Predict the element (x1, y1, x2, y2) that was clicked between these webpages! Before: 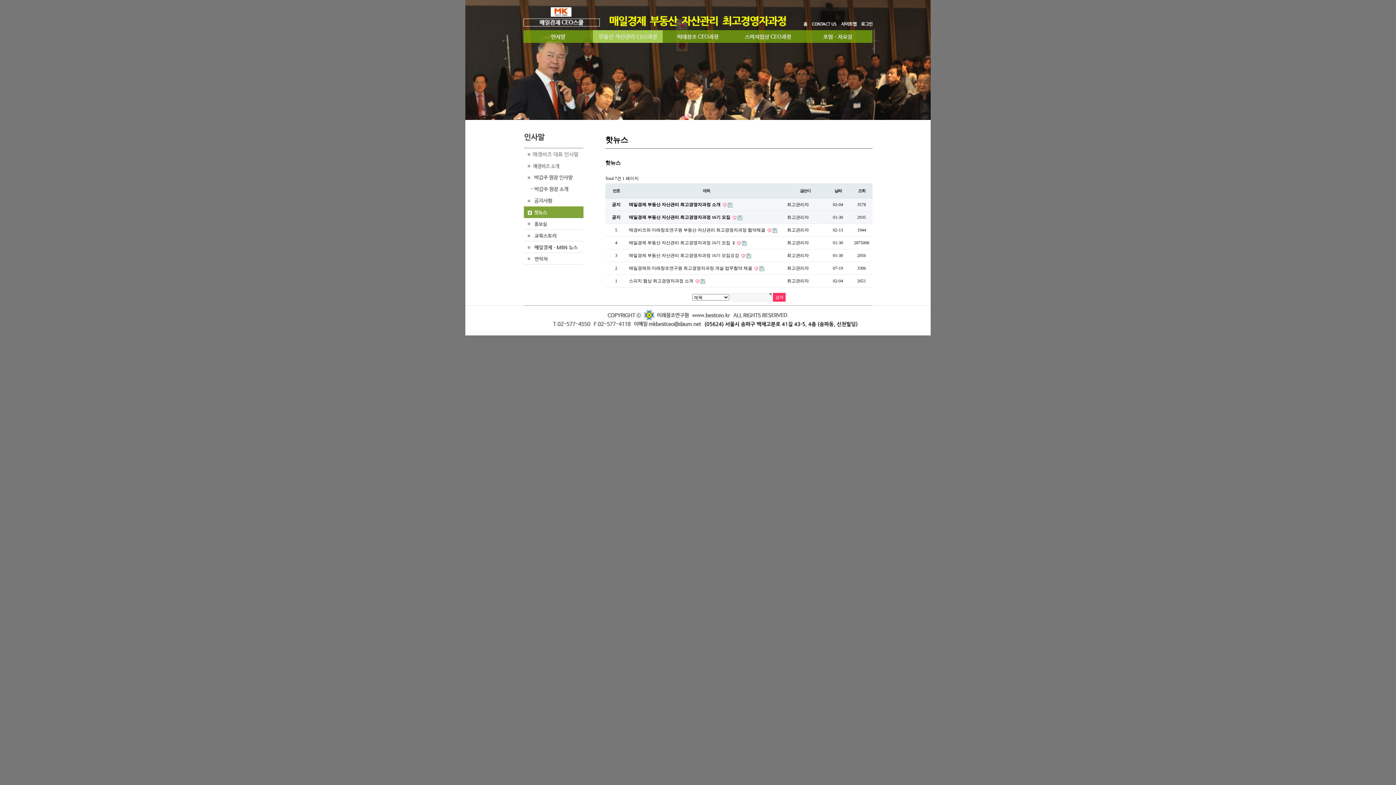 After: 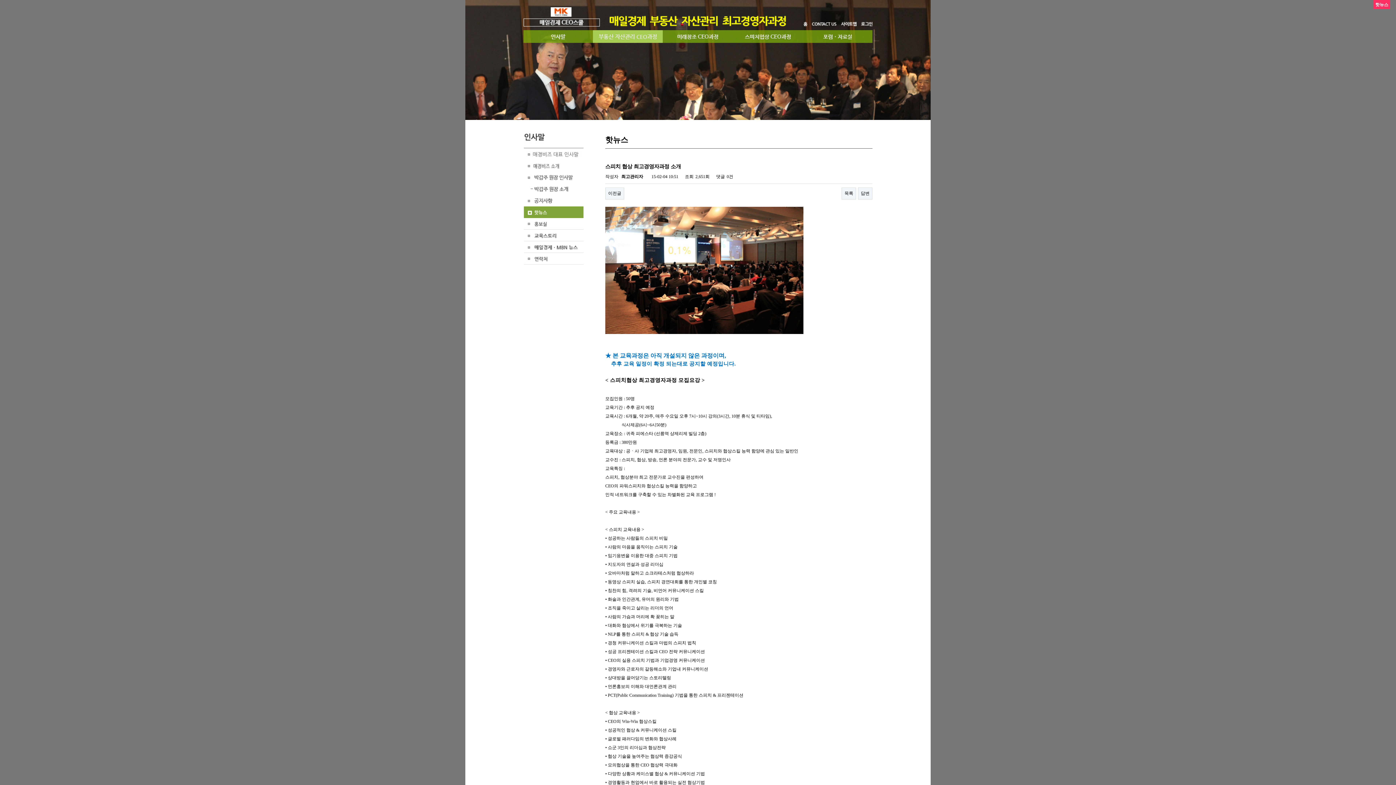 Action: bbox: (629, 278, 694, 283) label: 스피치 협상 최고경영자과정 소개 